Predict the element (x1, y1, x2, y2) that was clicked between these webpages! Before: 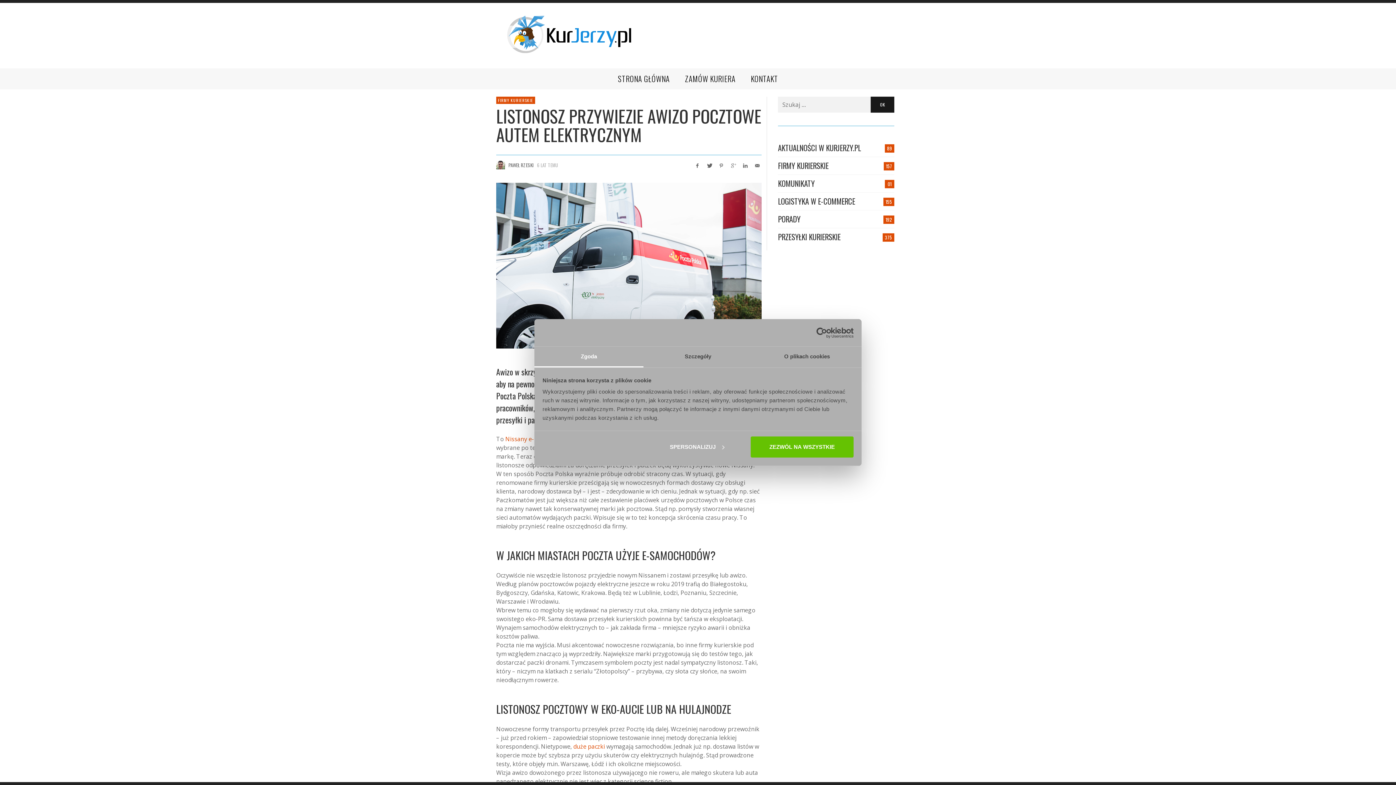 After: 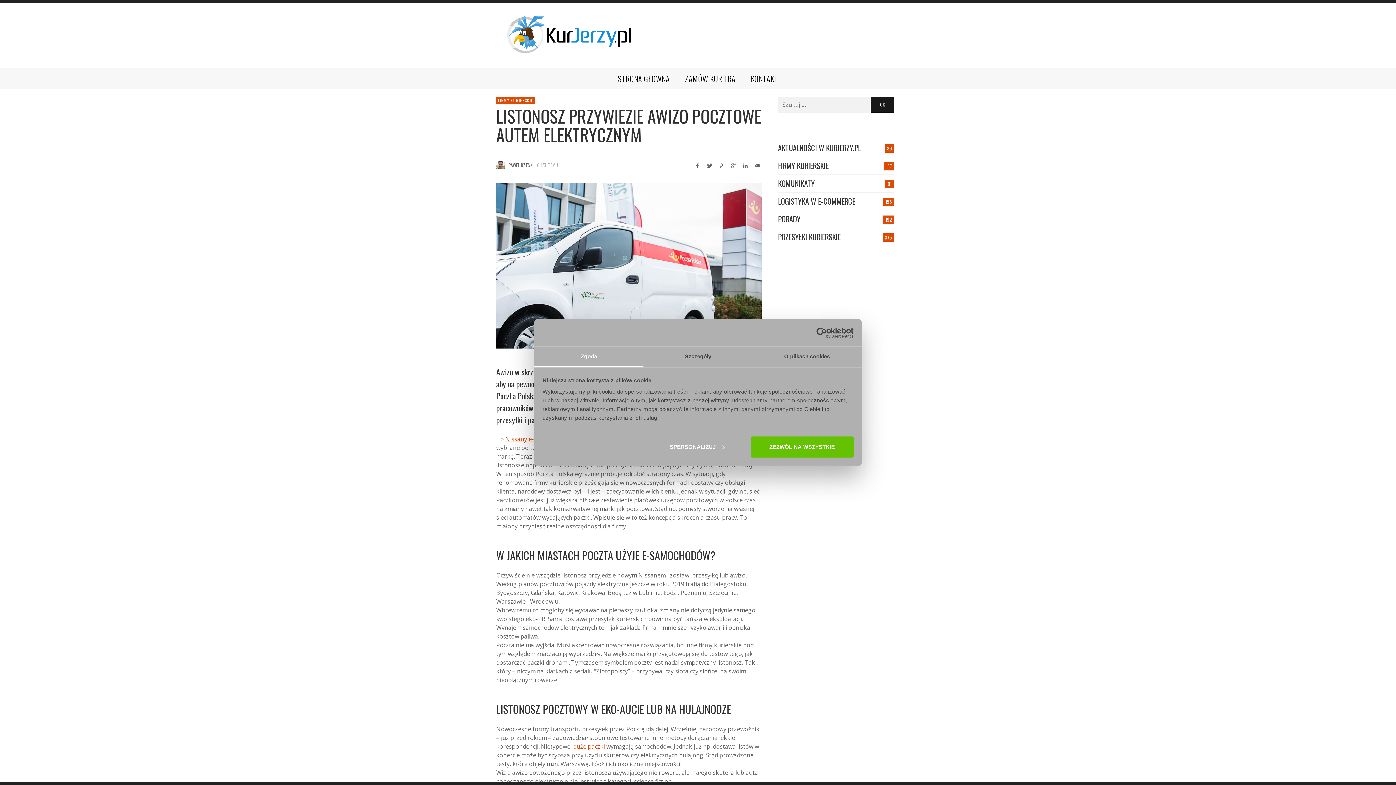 Action: label: Nissany e-NV200 bbox: (505, 435, 552, 443)